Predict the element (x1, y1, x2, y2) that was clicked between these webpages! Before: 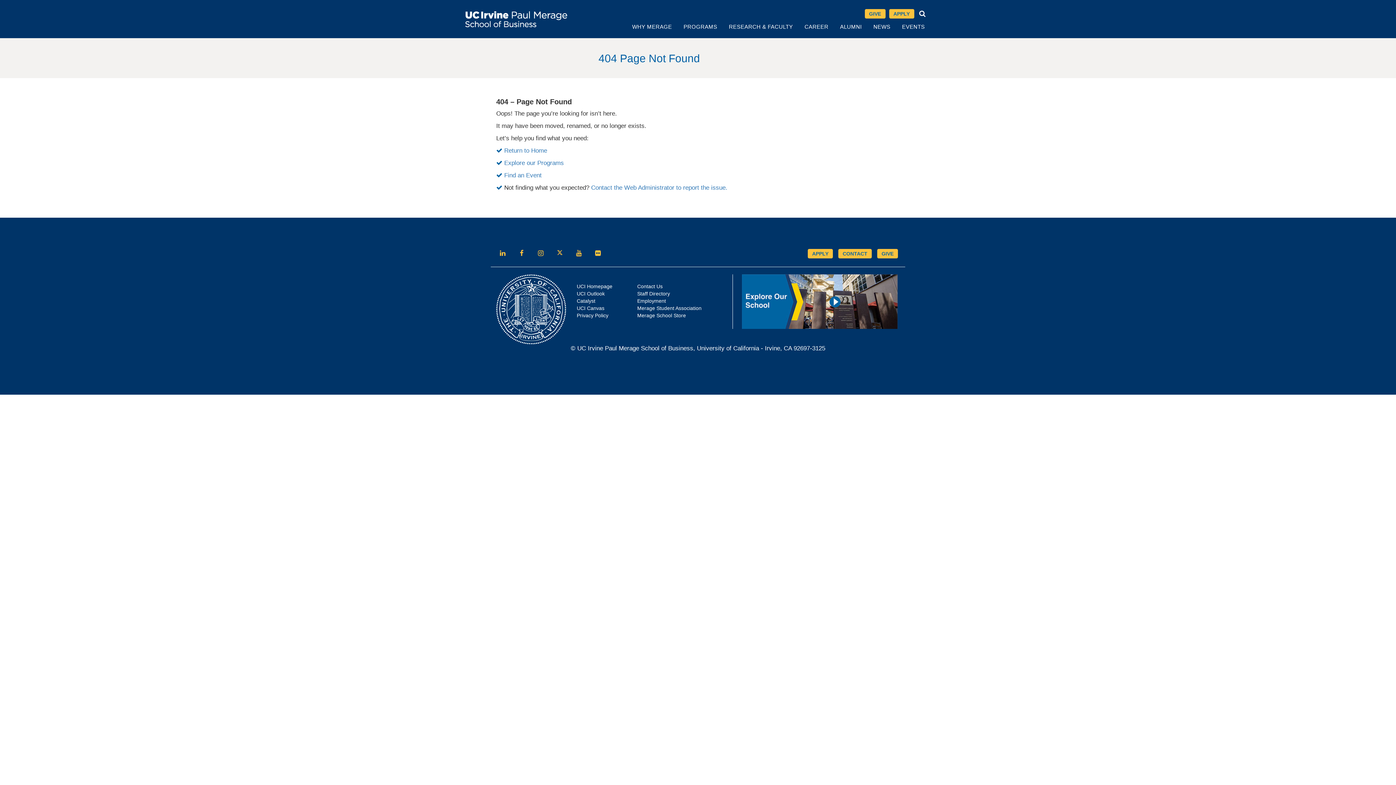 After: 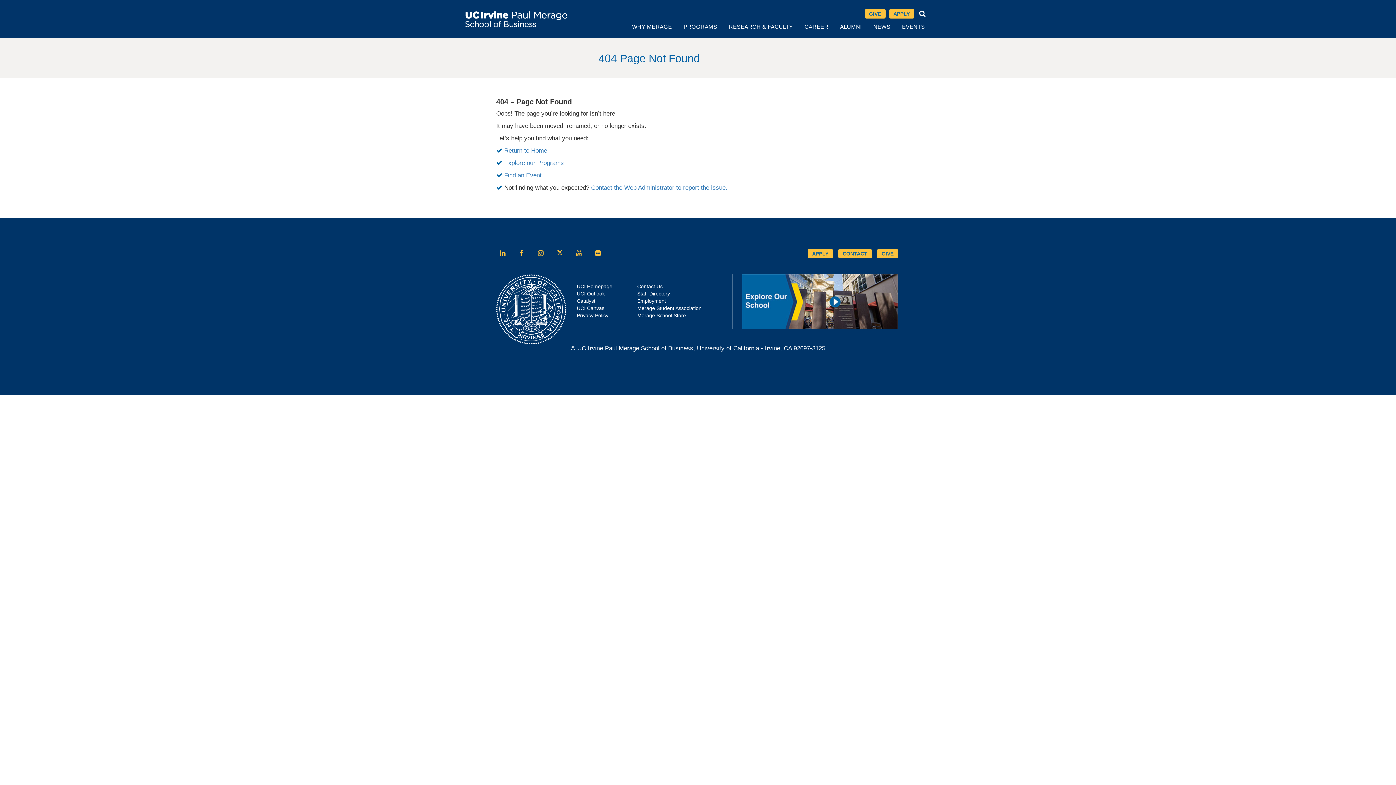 Action: label: 404 Page Not Found bbox: (490, 52, 905, 64)